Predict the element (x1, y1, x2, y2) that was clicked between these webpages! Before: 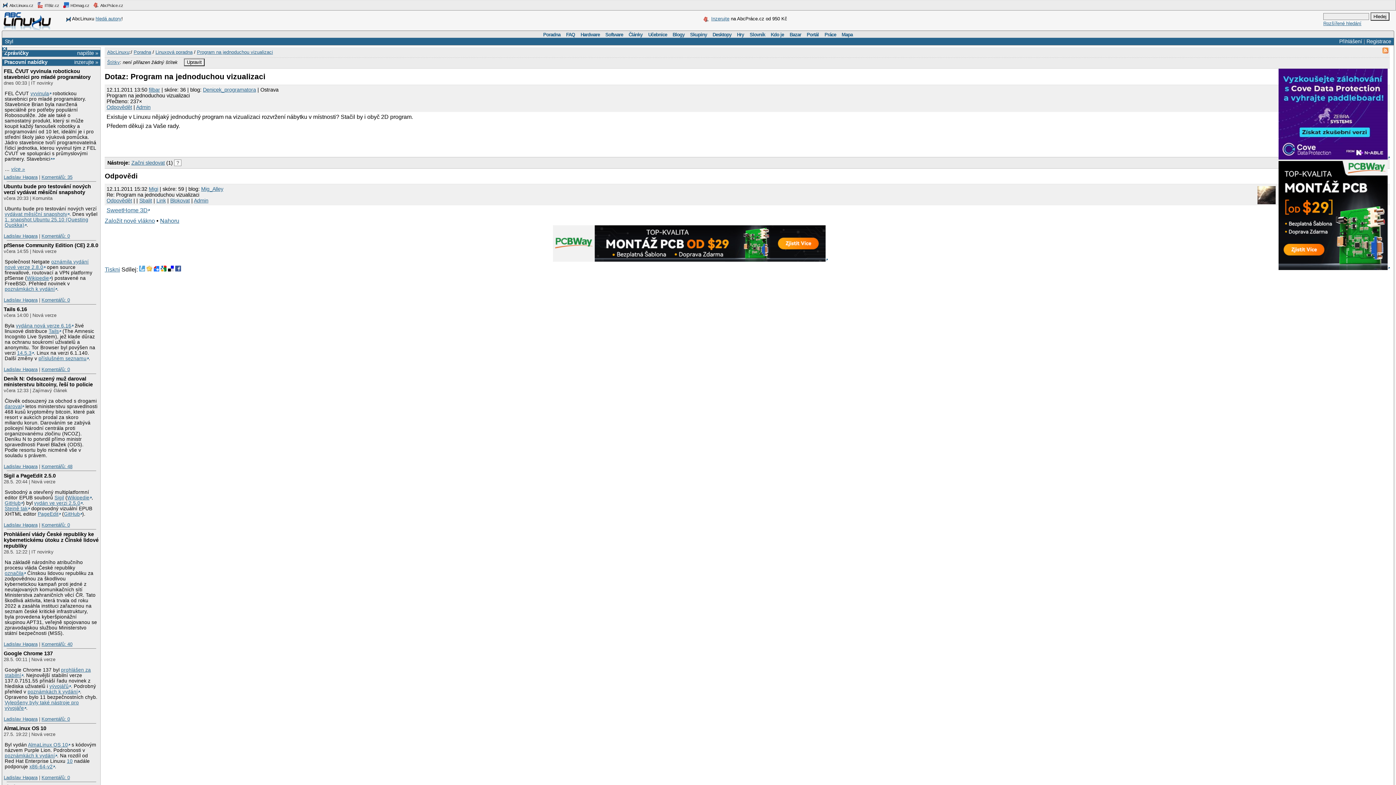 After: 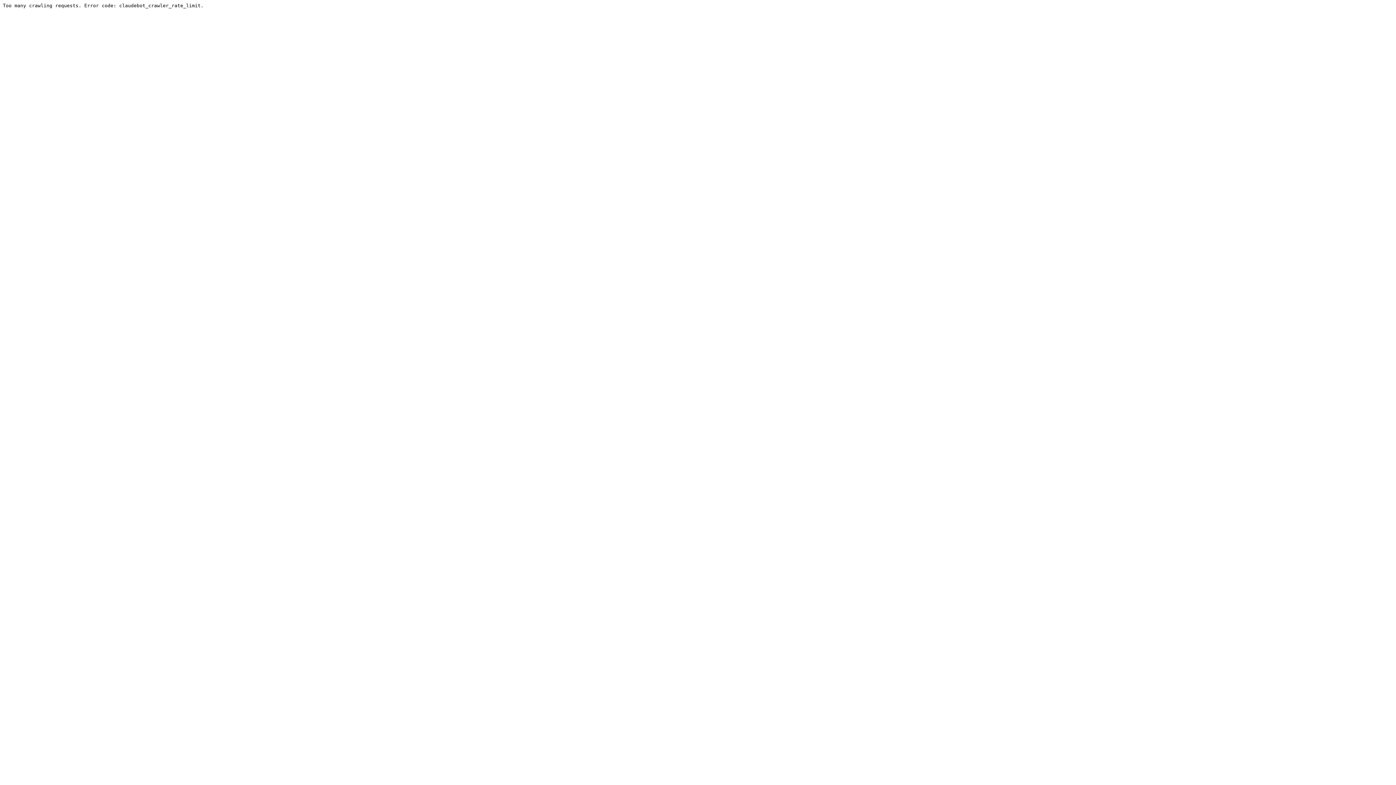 Action: bbox: (4, 211, 69, 217) label: vydávat měsíční snapshoty